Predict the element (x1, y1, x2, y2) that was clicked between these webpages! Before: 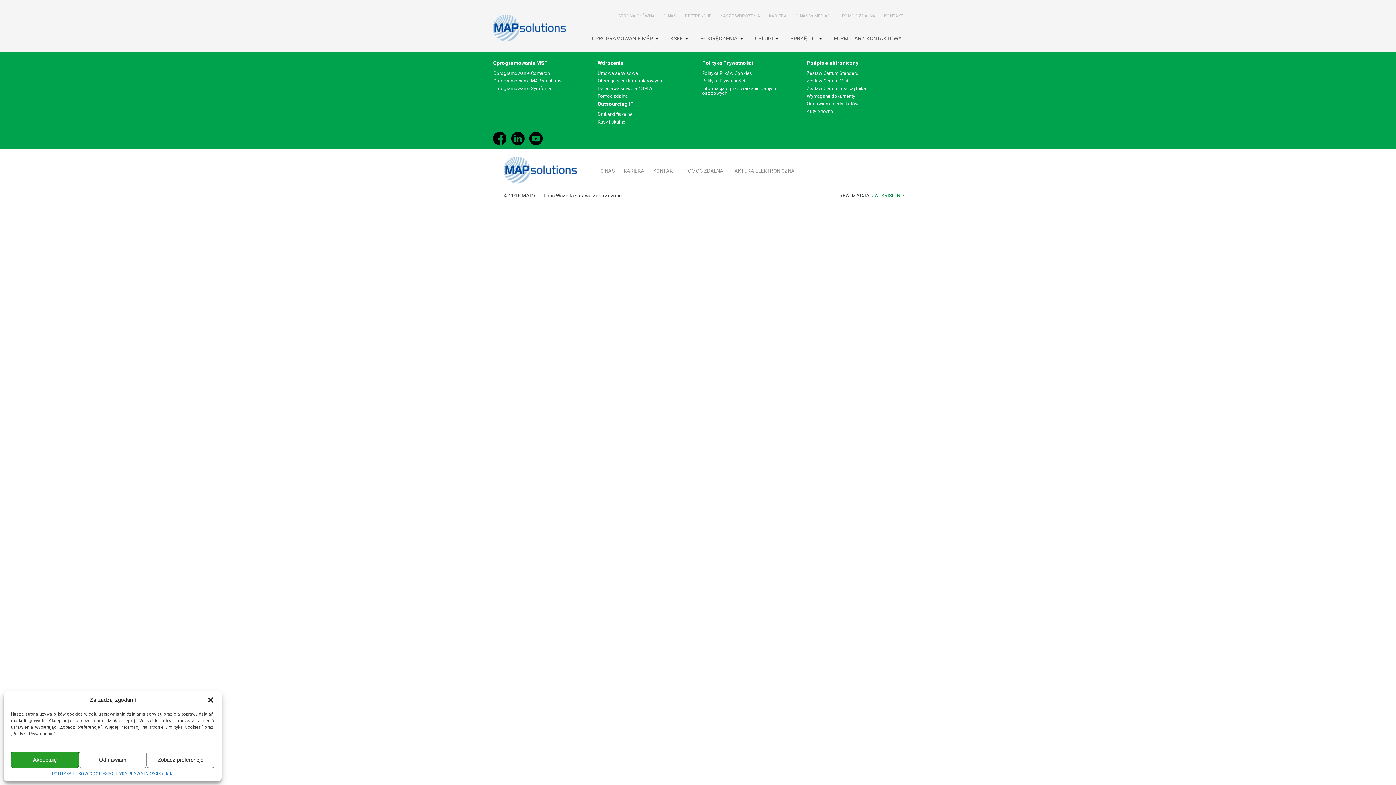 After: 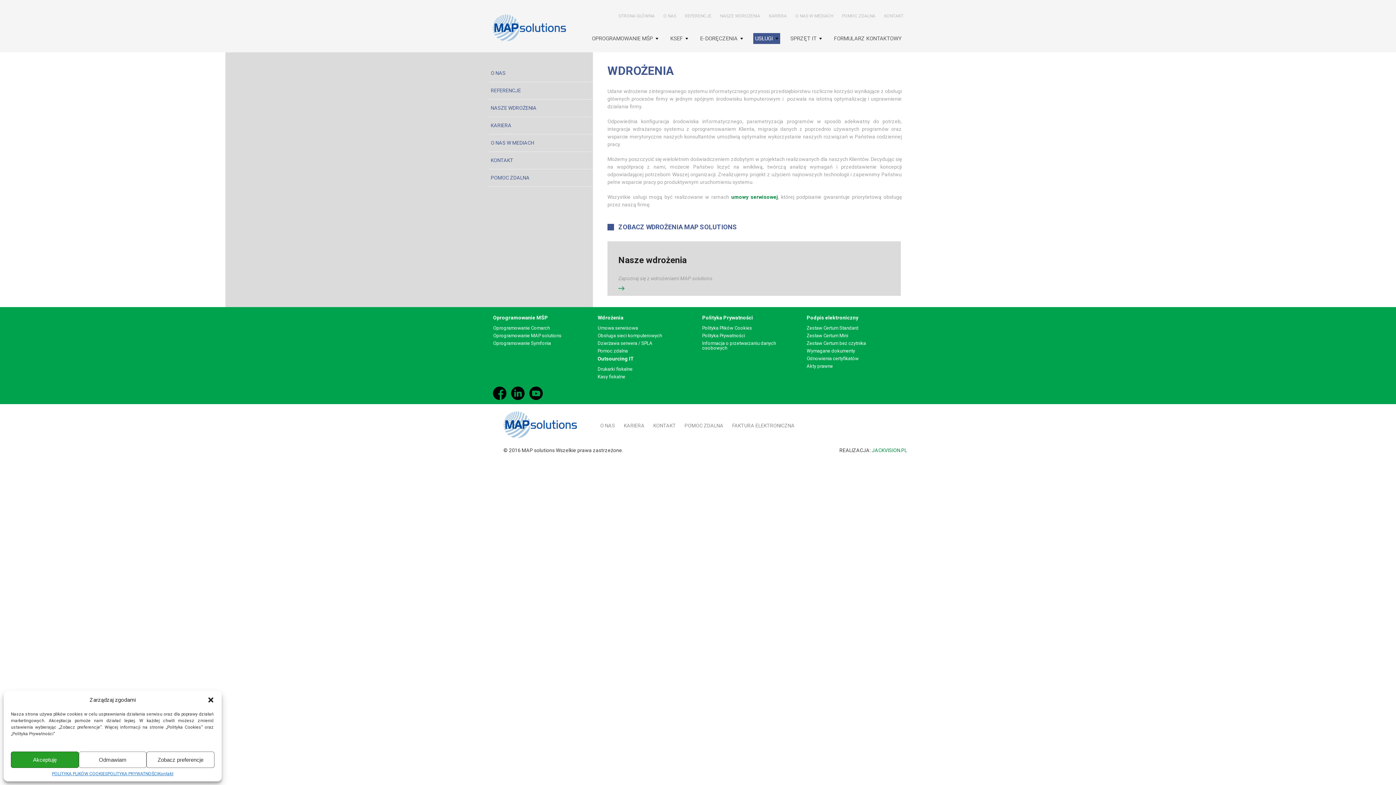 Action: label: Wdrożenia bbox: (597, 59, 623, 65)